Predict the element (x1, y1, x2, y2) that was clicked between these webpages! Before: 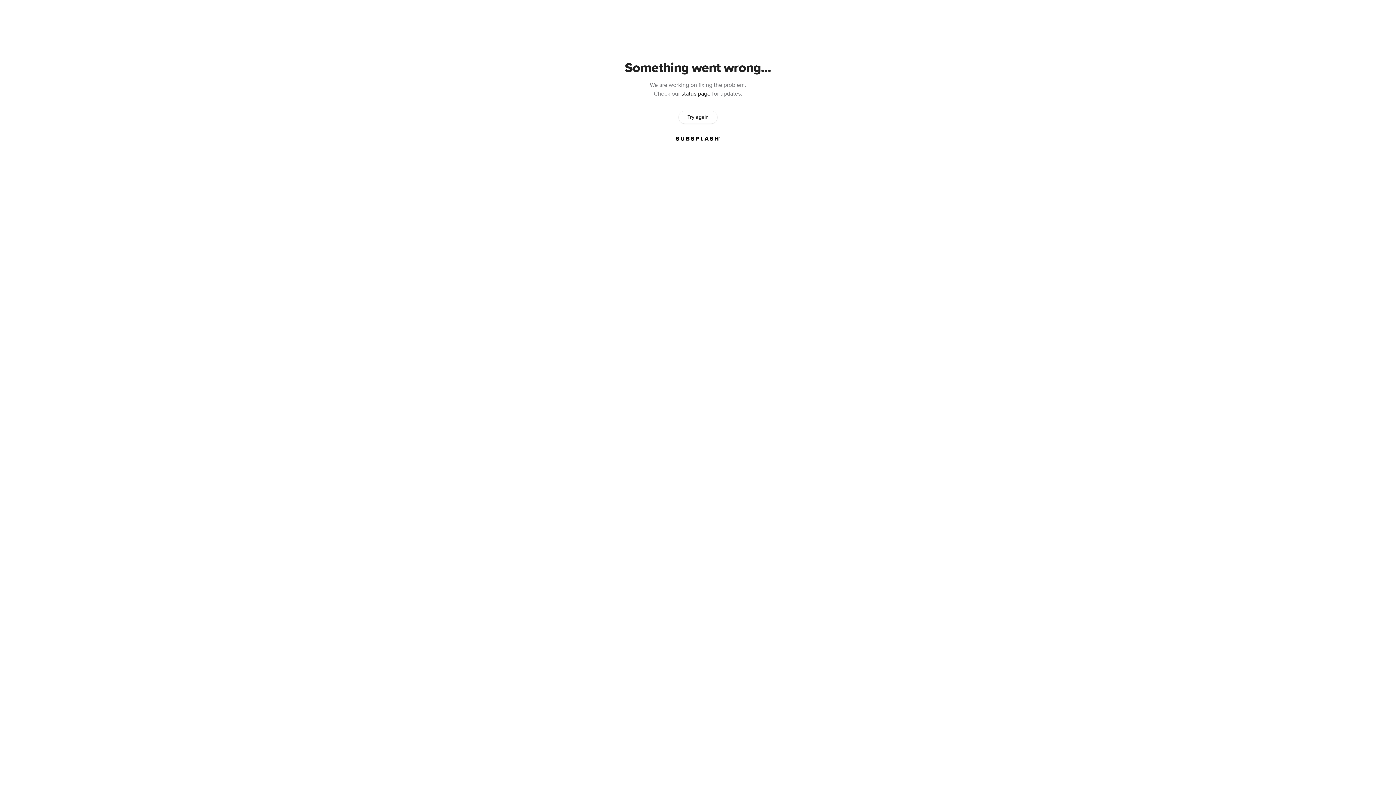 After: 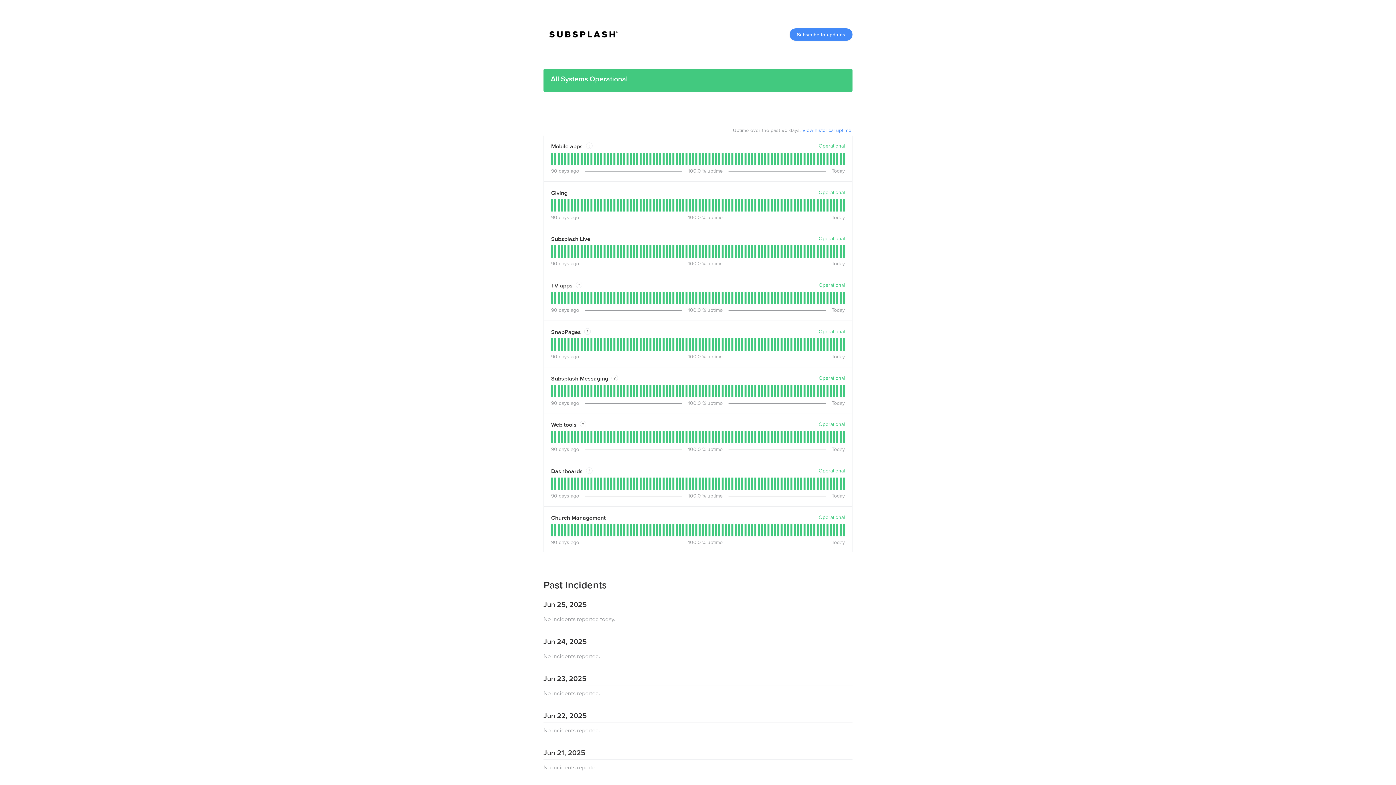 Action: bbox: (681, 90, 710, 97) label: status page